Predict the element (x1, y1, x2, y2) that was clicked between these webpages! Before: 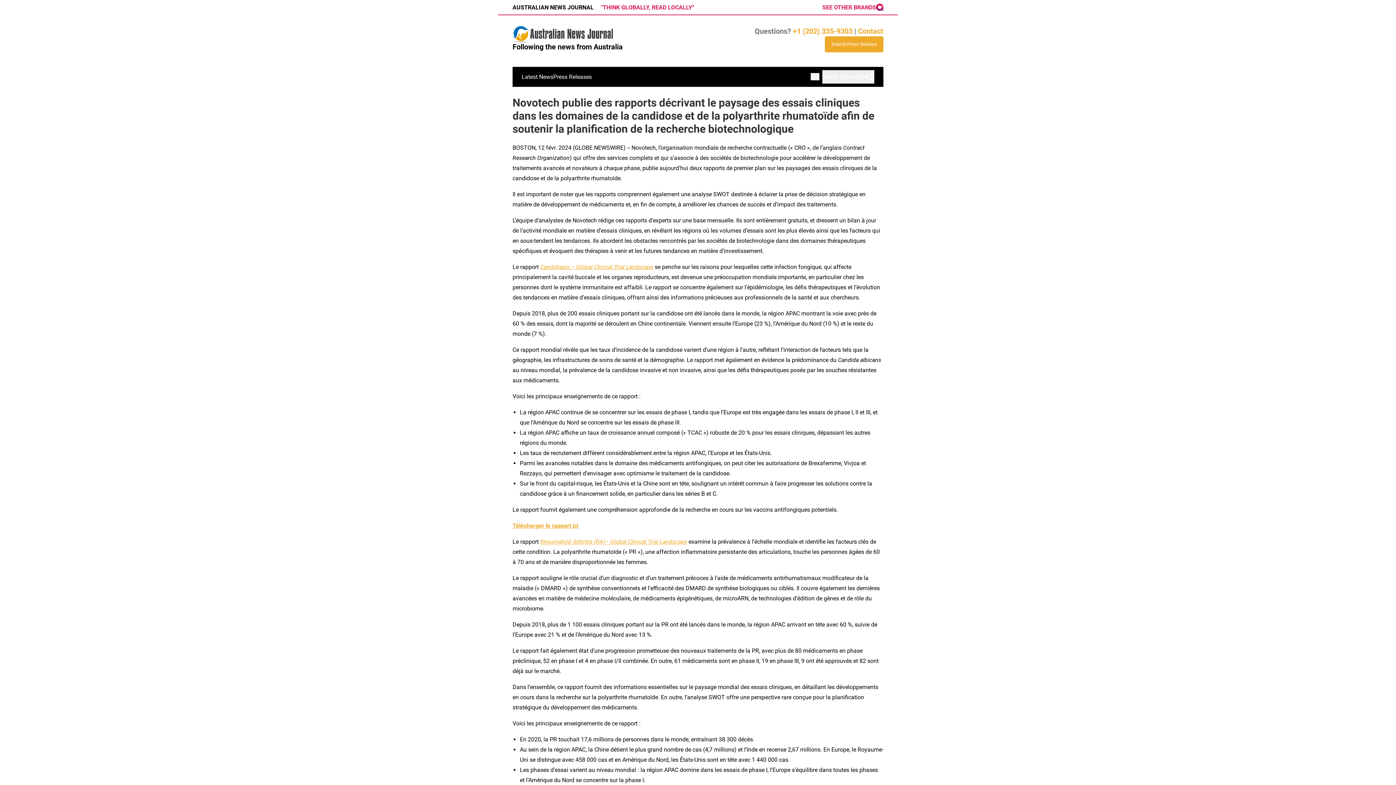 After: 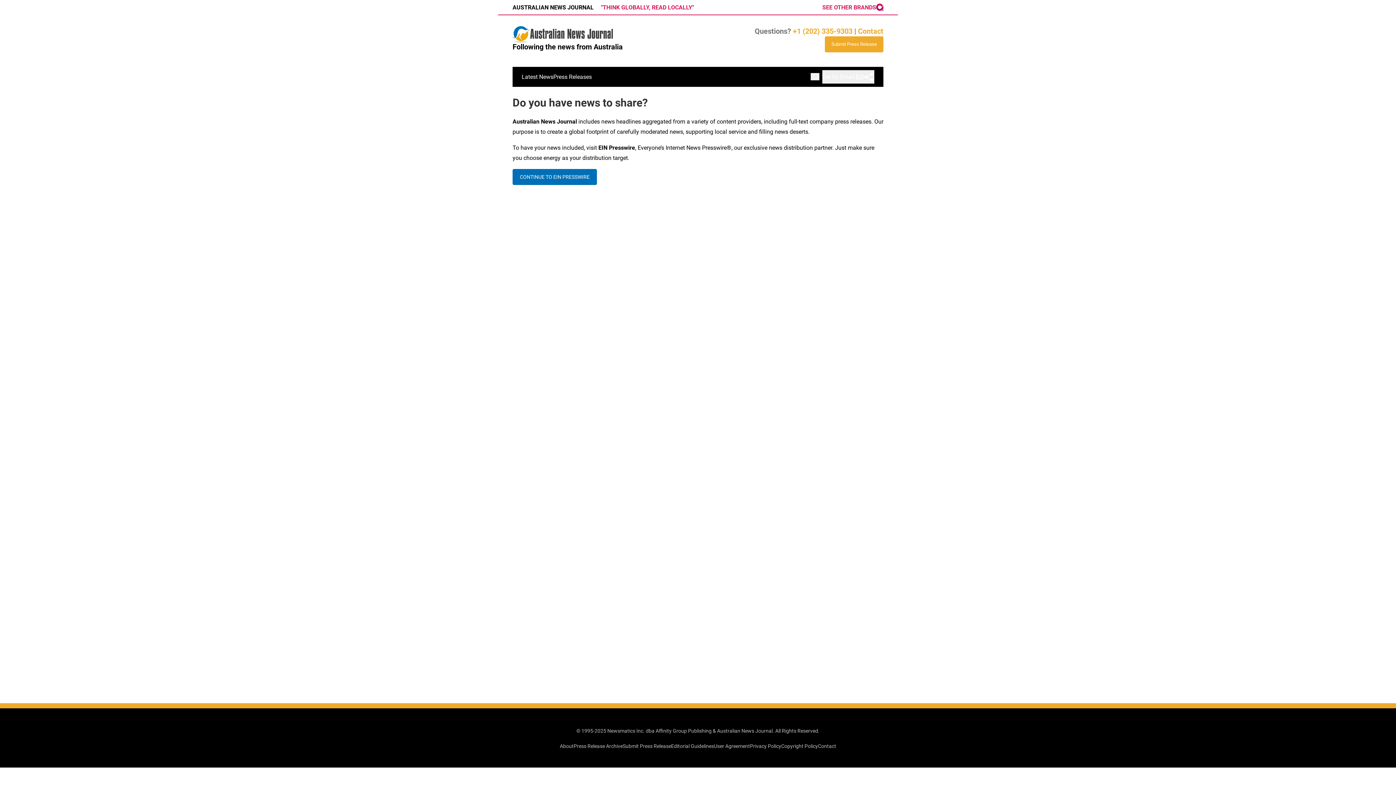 Action: label: Submit Press Release bbox: (825, 36, 883, 52)